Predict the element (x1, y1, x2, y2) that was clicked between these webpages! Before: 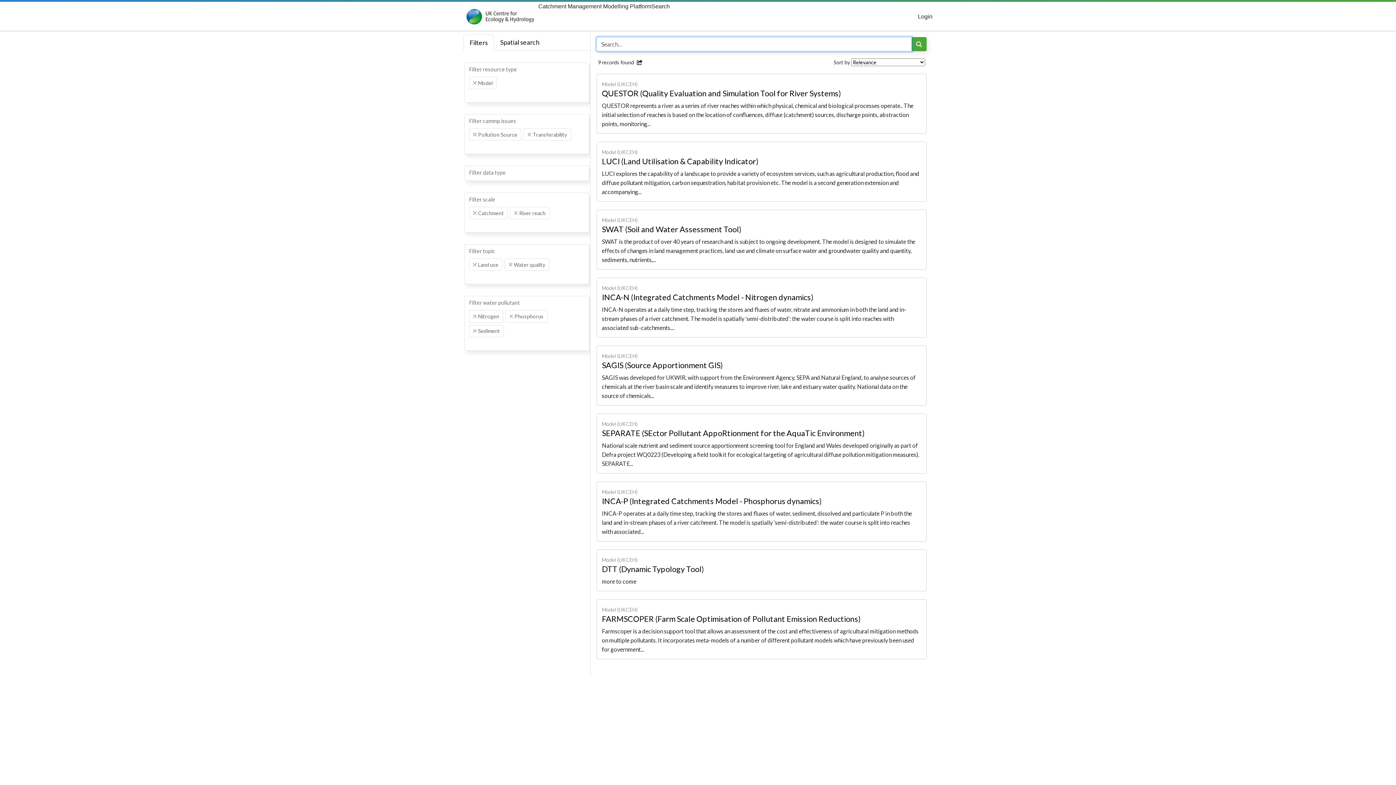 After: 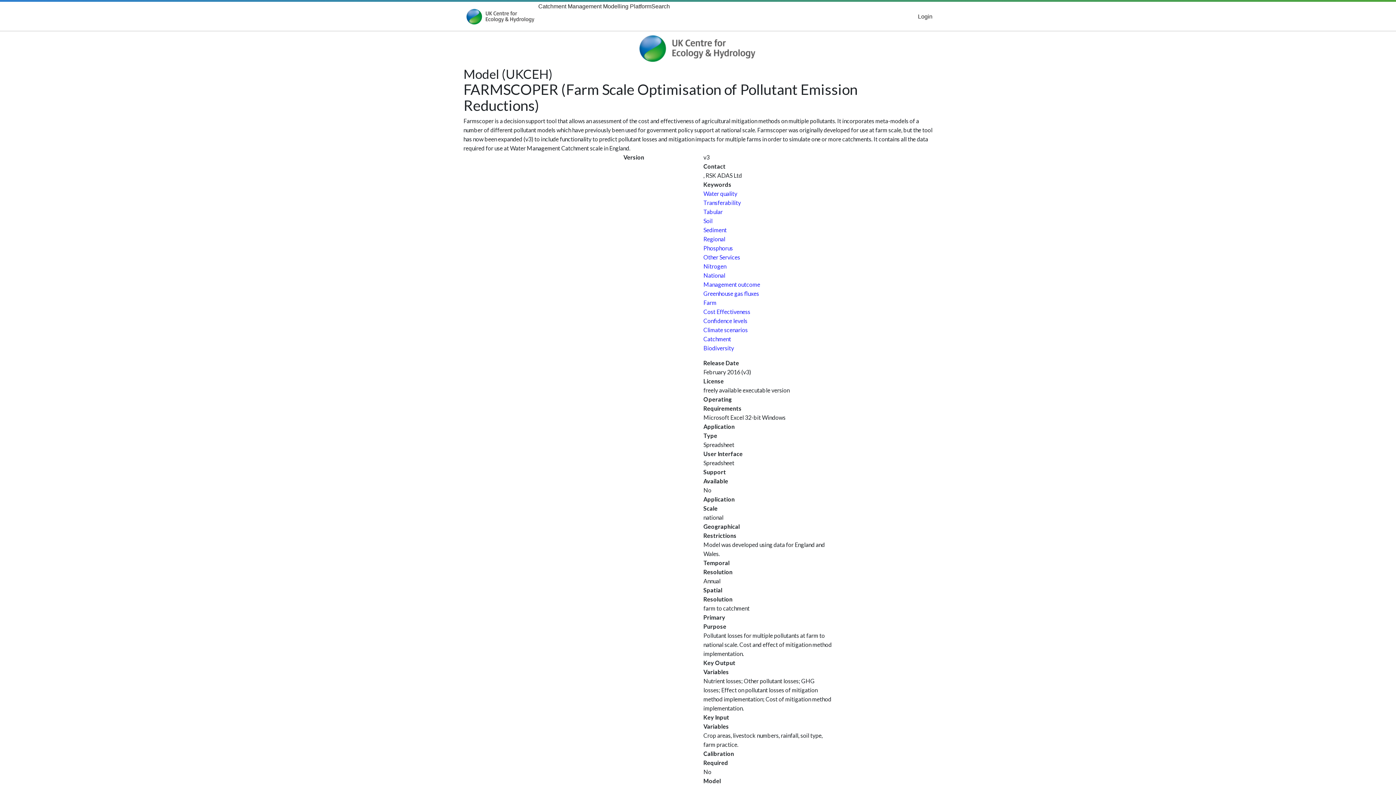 Action: label: Model (UKCEH)
FARMSCOPER (Farm Scale Optimisation of Pollutant Emission Reductions)
Farmscoper is a decision support tool that allows an assessment of the cost and effectiveness of agricultural mitigation methods on multiple pollutants. It incorporates meta-models of a number of different pollutant models which have previously been used for government... bbox: (596, 599, 926, 659)